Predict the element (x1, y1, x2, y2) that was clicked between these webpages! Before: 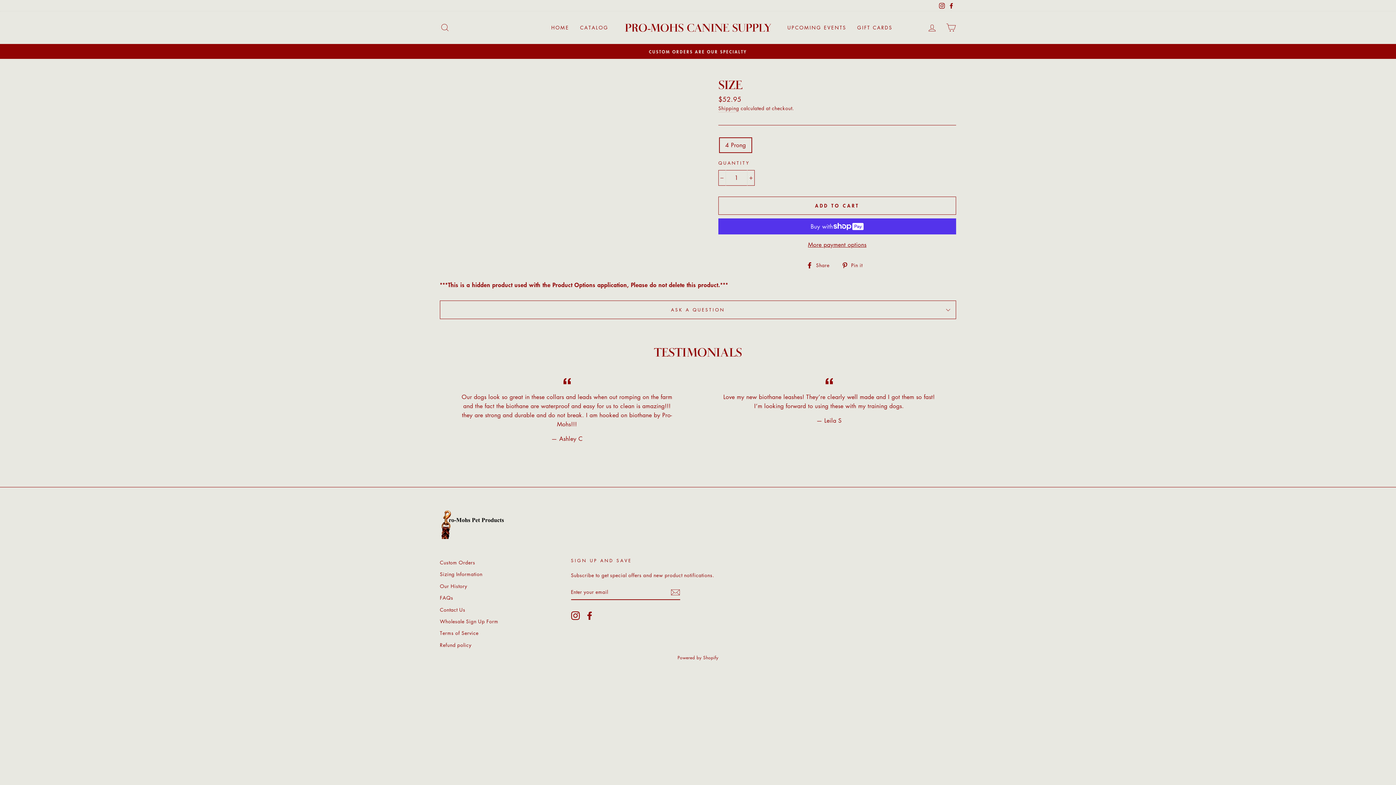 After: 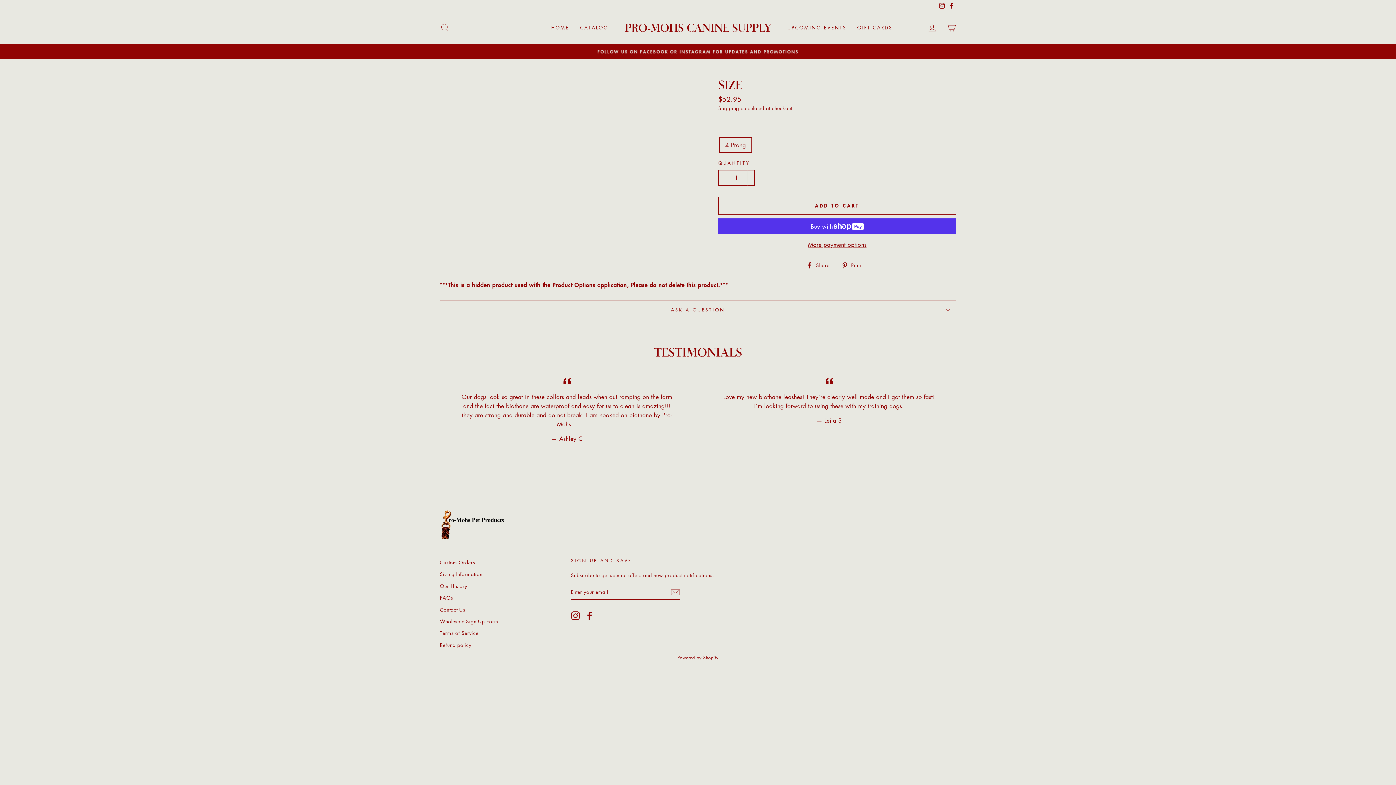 Action: bbox: (718, 196, 956, 214) label: ADD TO CART